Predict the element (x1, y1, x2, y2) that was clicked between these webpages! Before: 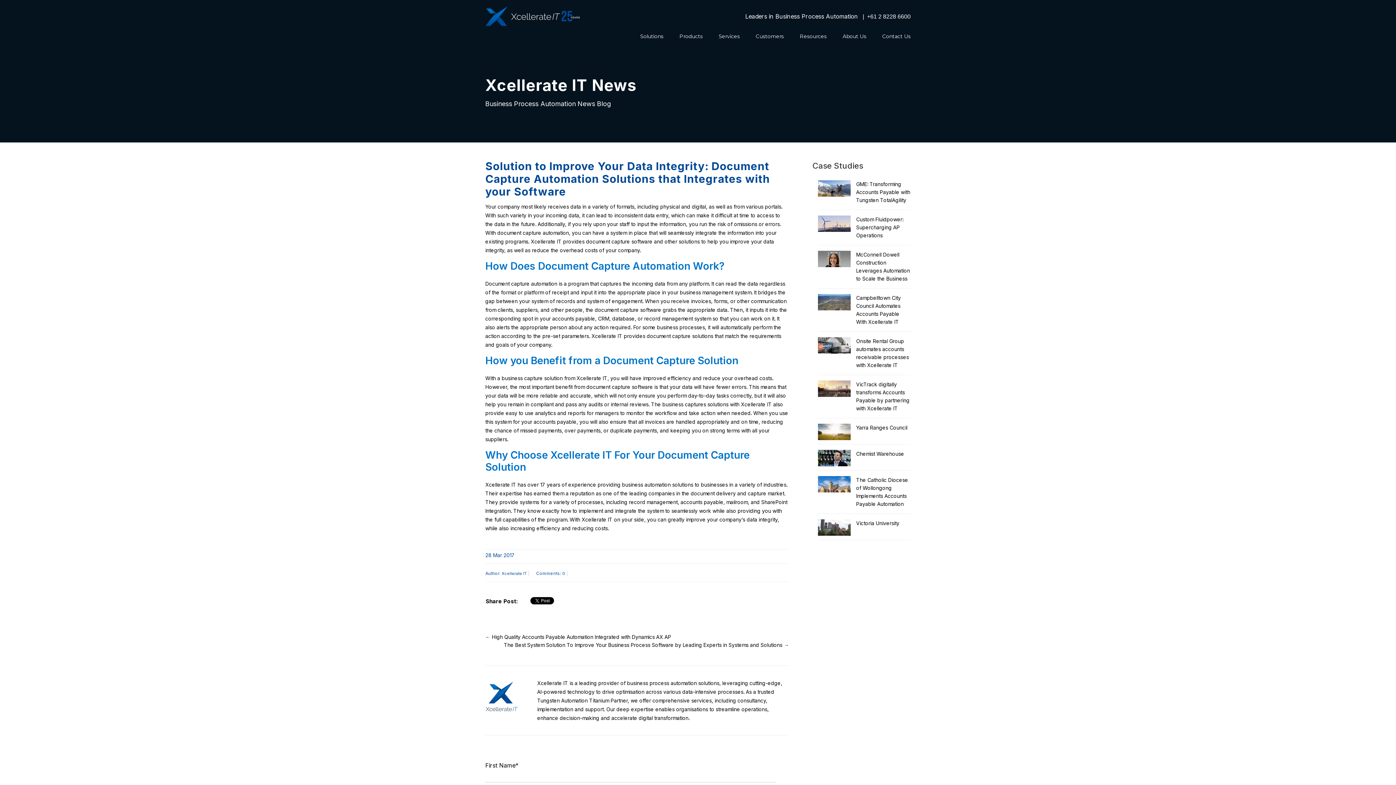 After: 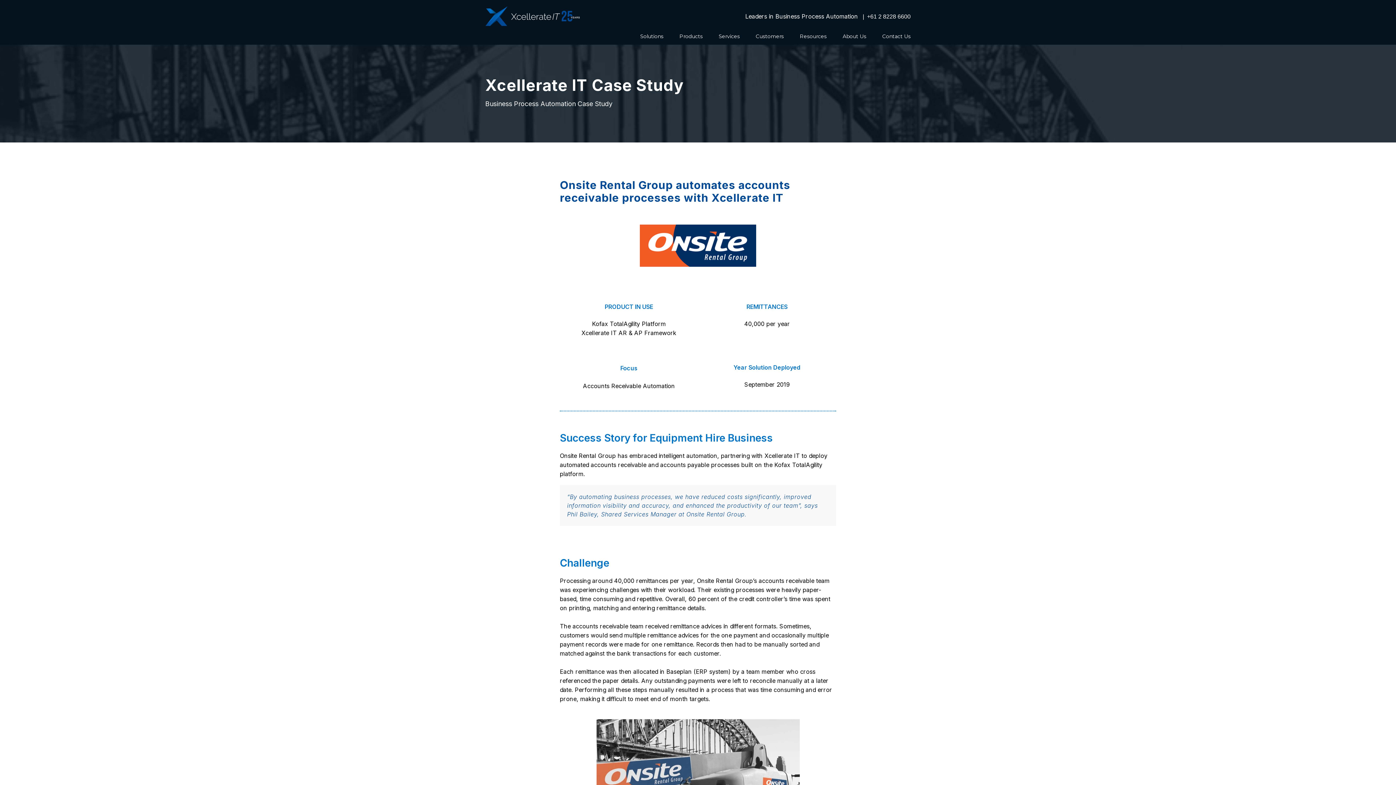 Action: bbox: (818, 337, 850, 353)